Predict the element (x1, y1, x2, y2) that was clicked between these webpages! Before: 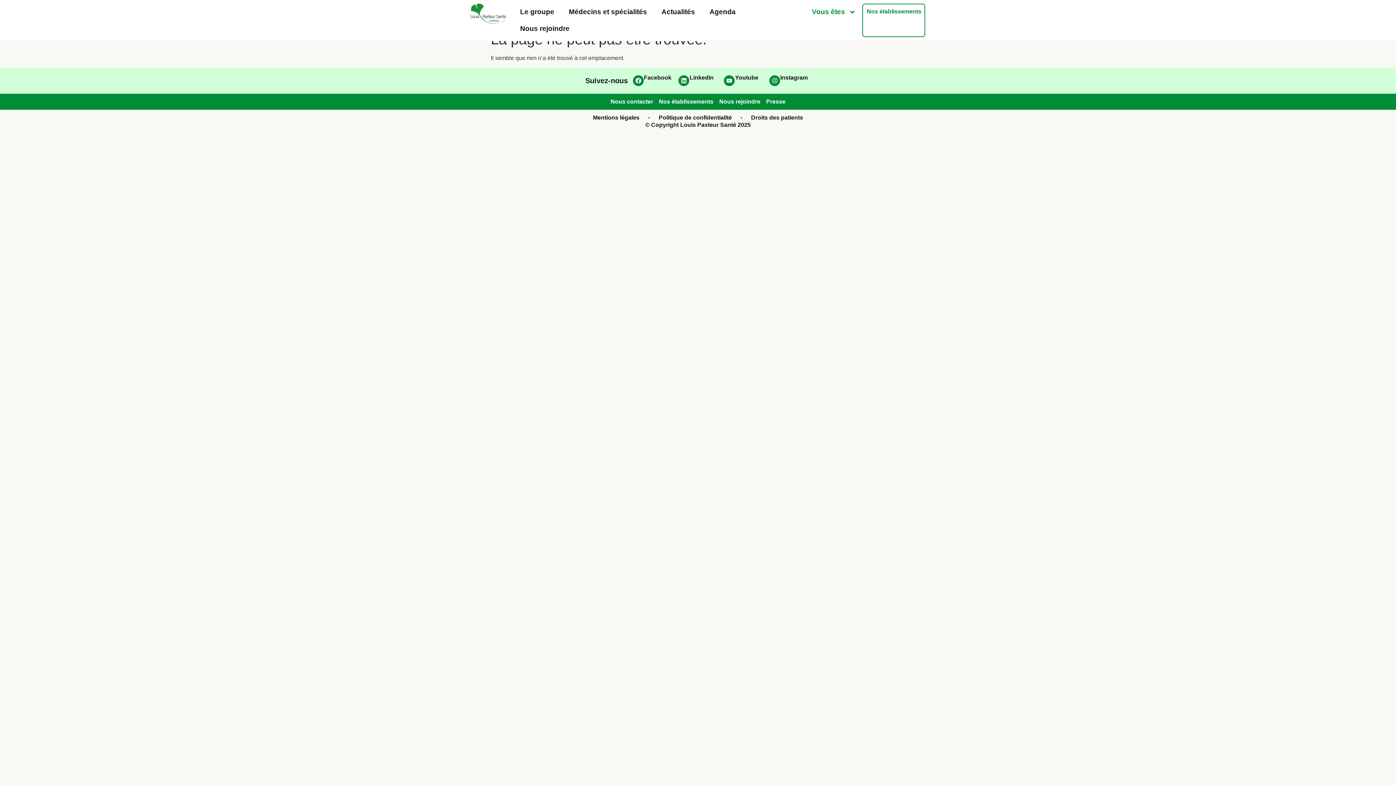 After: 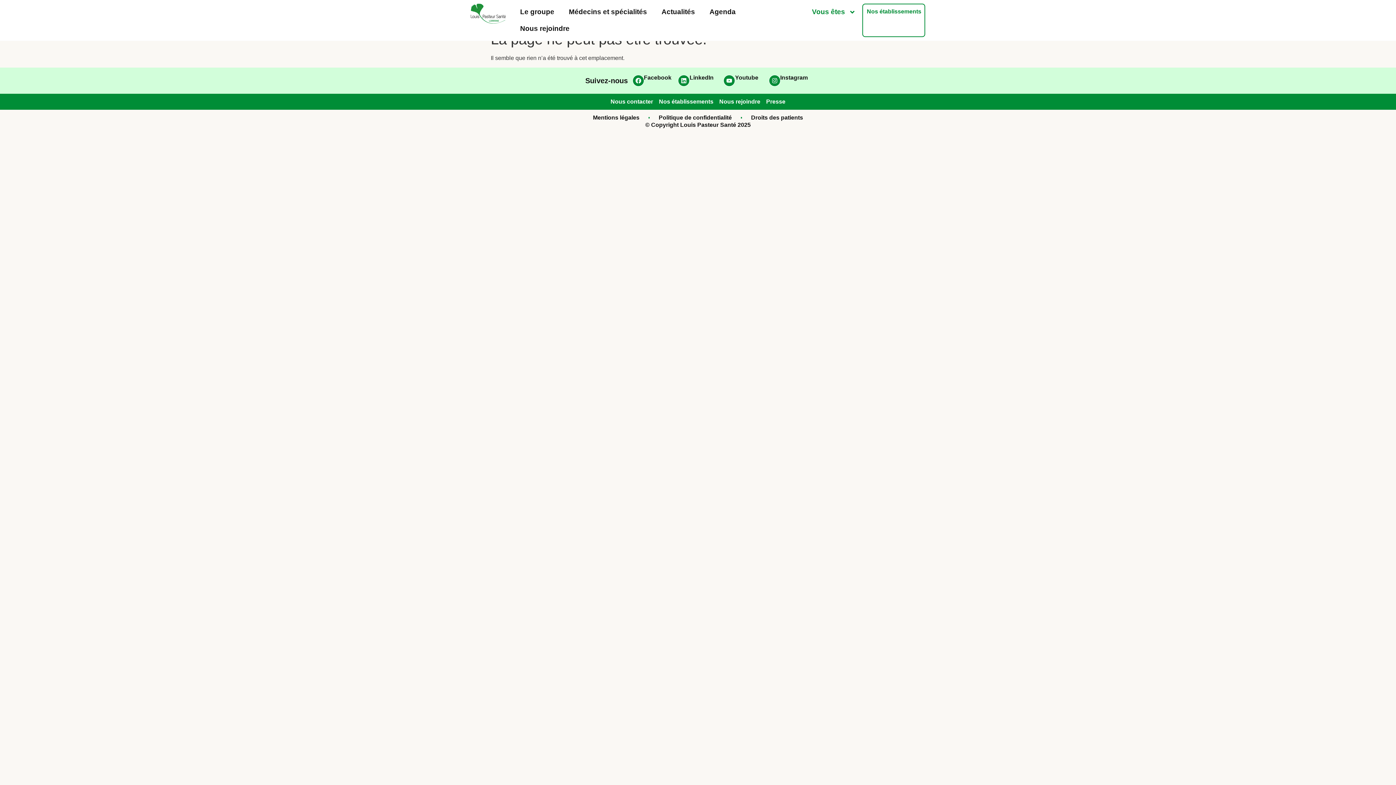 Action: bbox: (780, 74, 808, 80) label: Instagram